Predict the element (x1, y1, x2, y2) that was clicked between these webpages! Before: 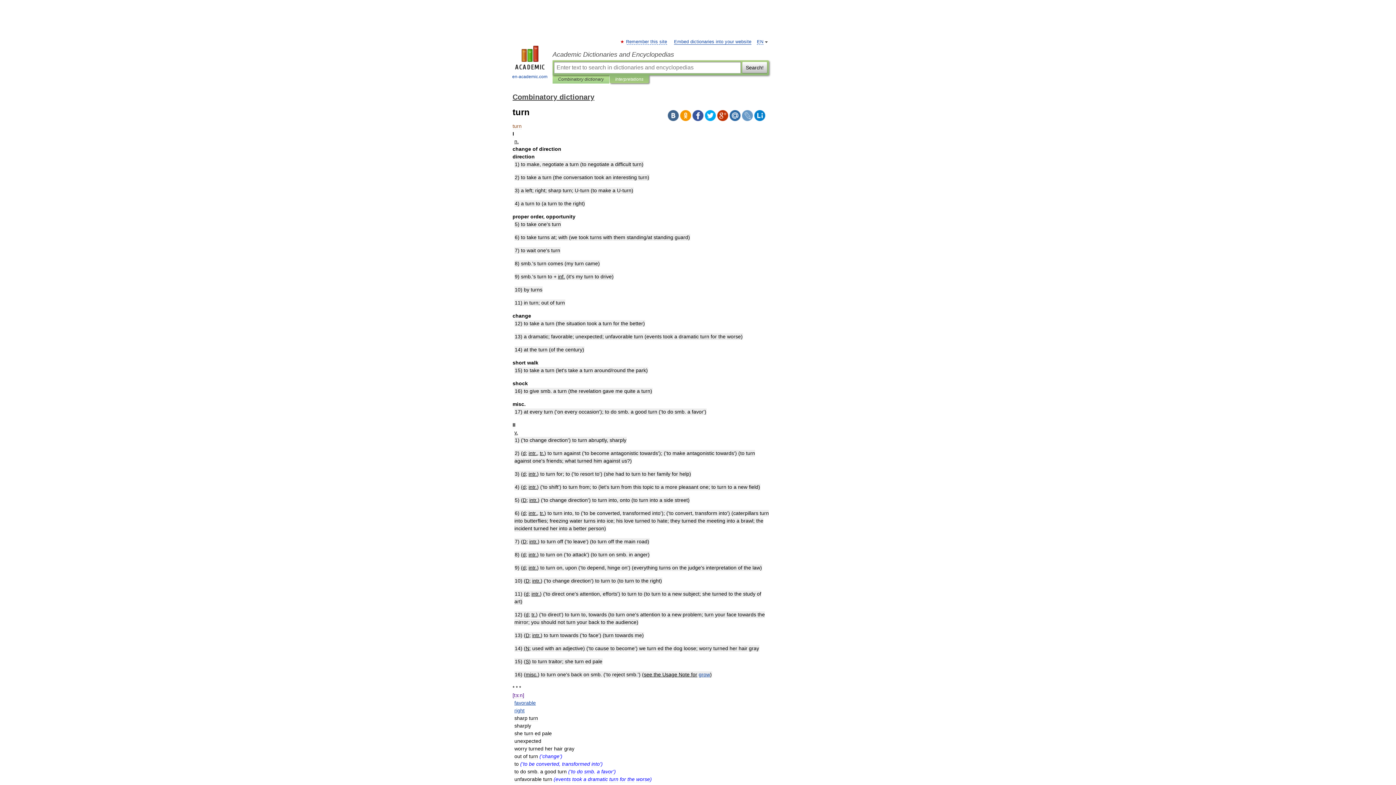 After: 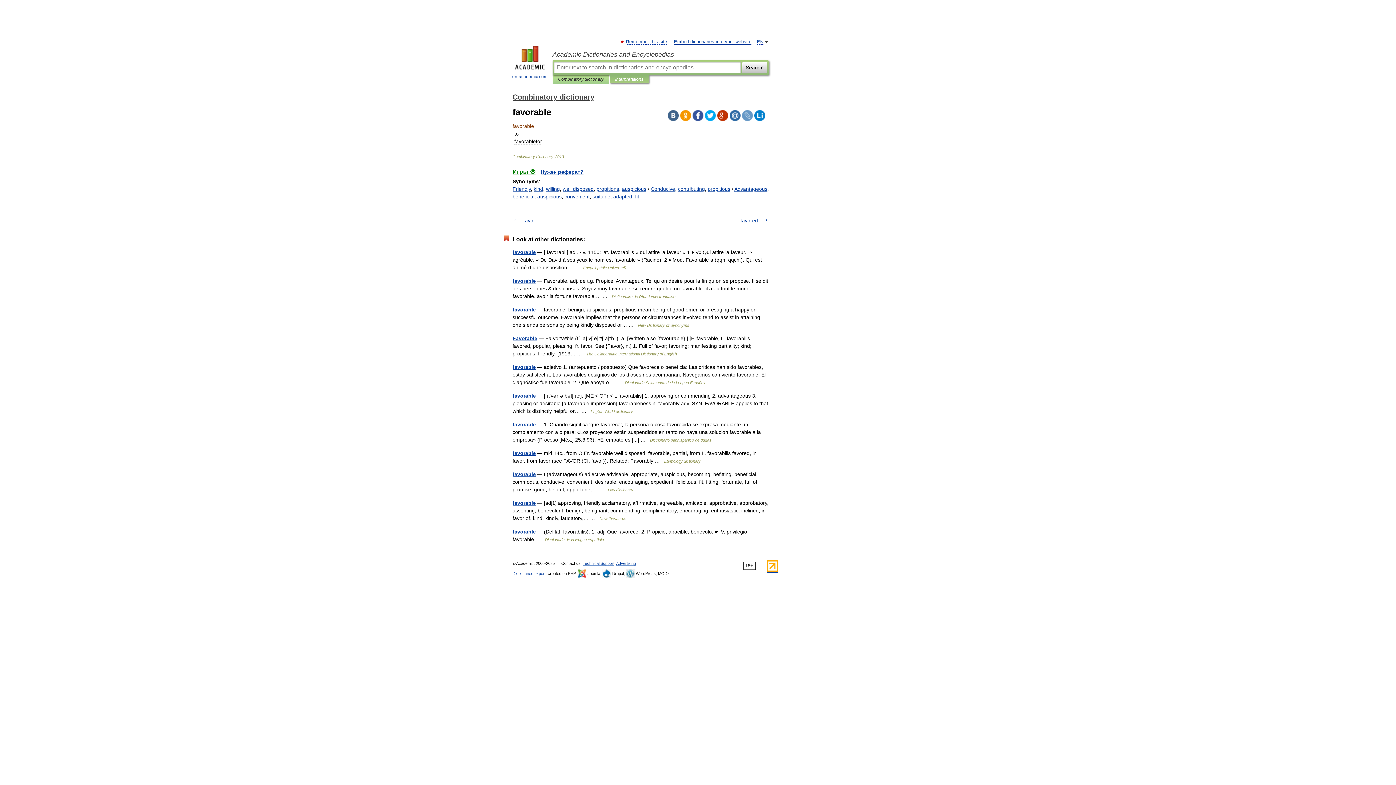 Action: label: favorable bbox: (514, 700, 536, 706)